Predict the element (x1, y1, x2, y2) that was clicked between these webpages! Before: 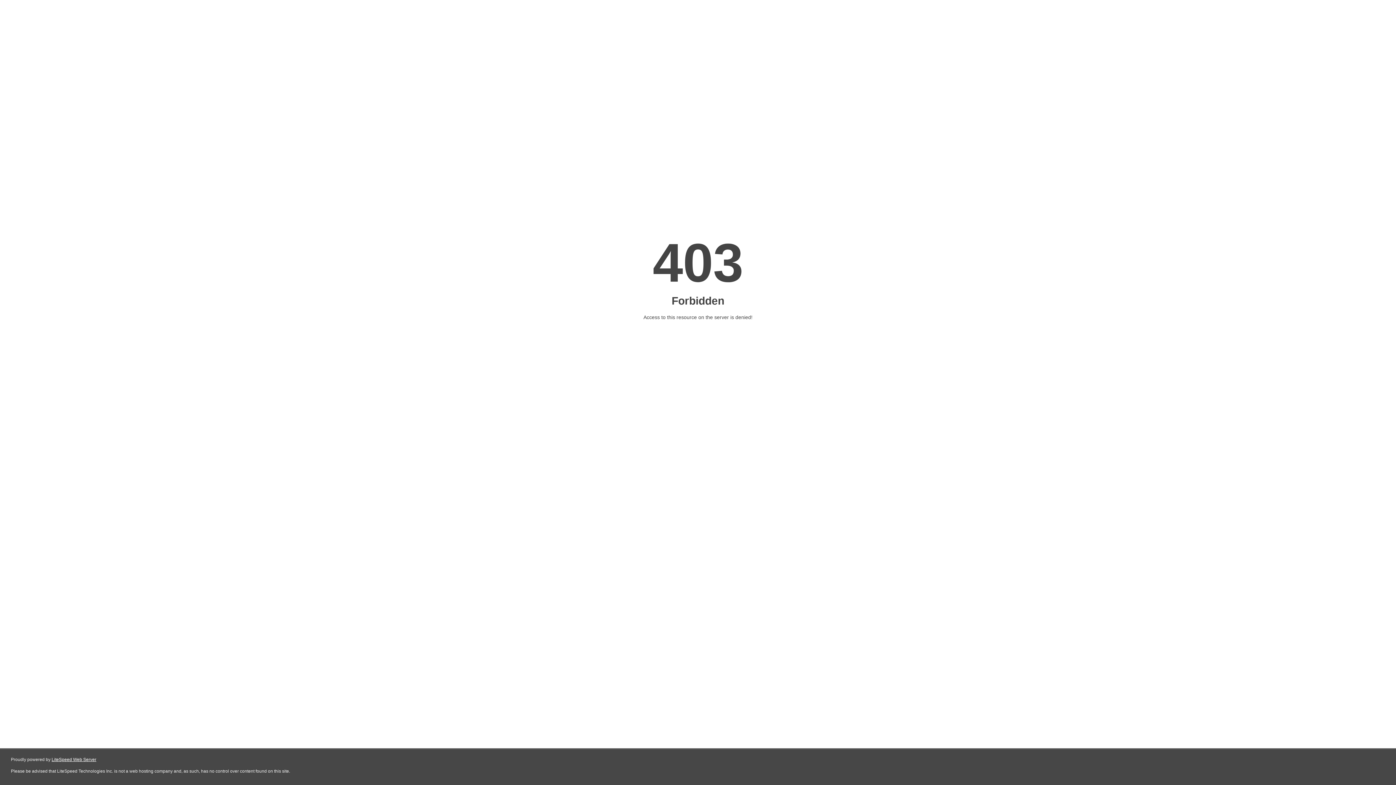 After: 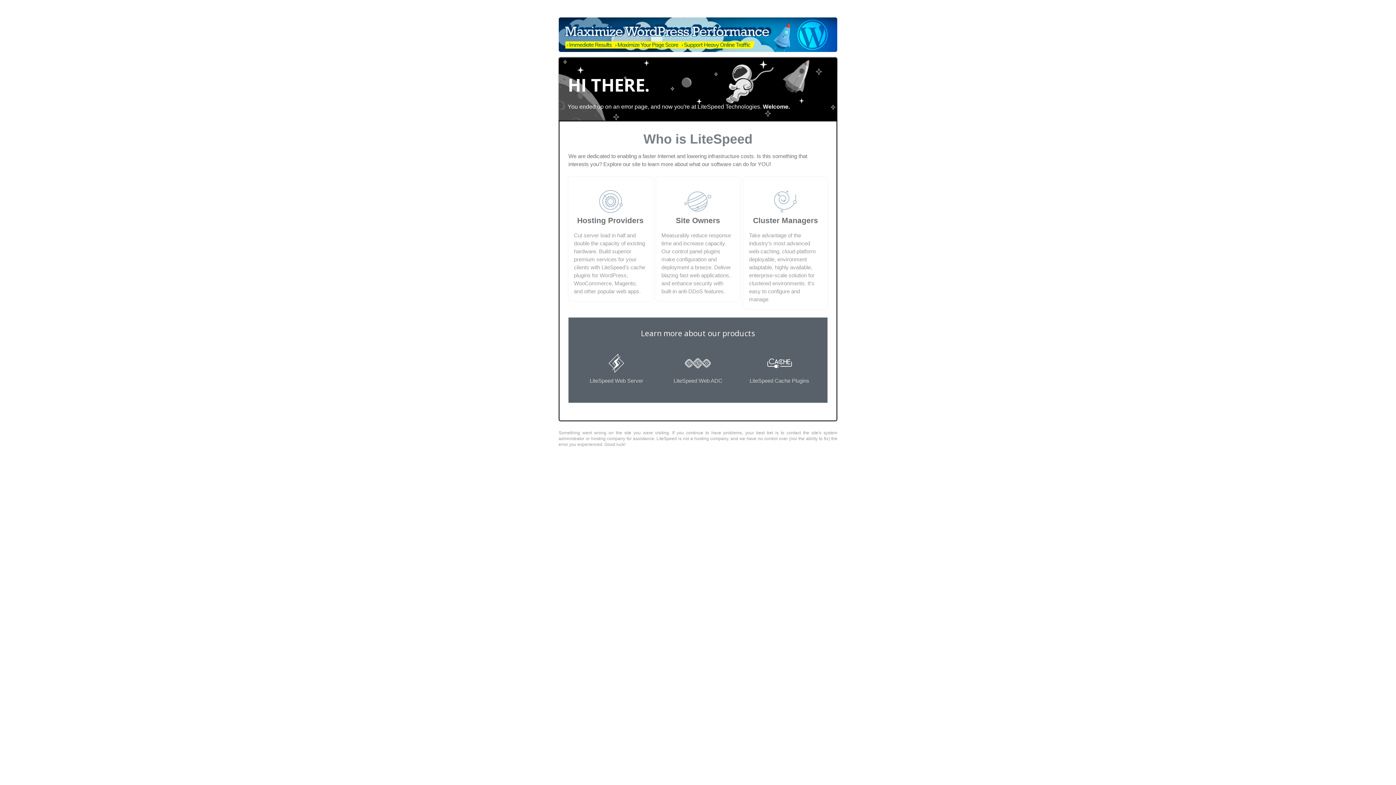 Action: label: LiteSpeed Web Server bbox: (51, 757, 96, 762)